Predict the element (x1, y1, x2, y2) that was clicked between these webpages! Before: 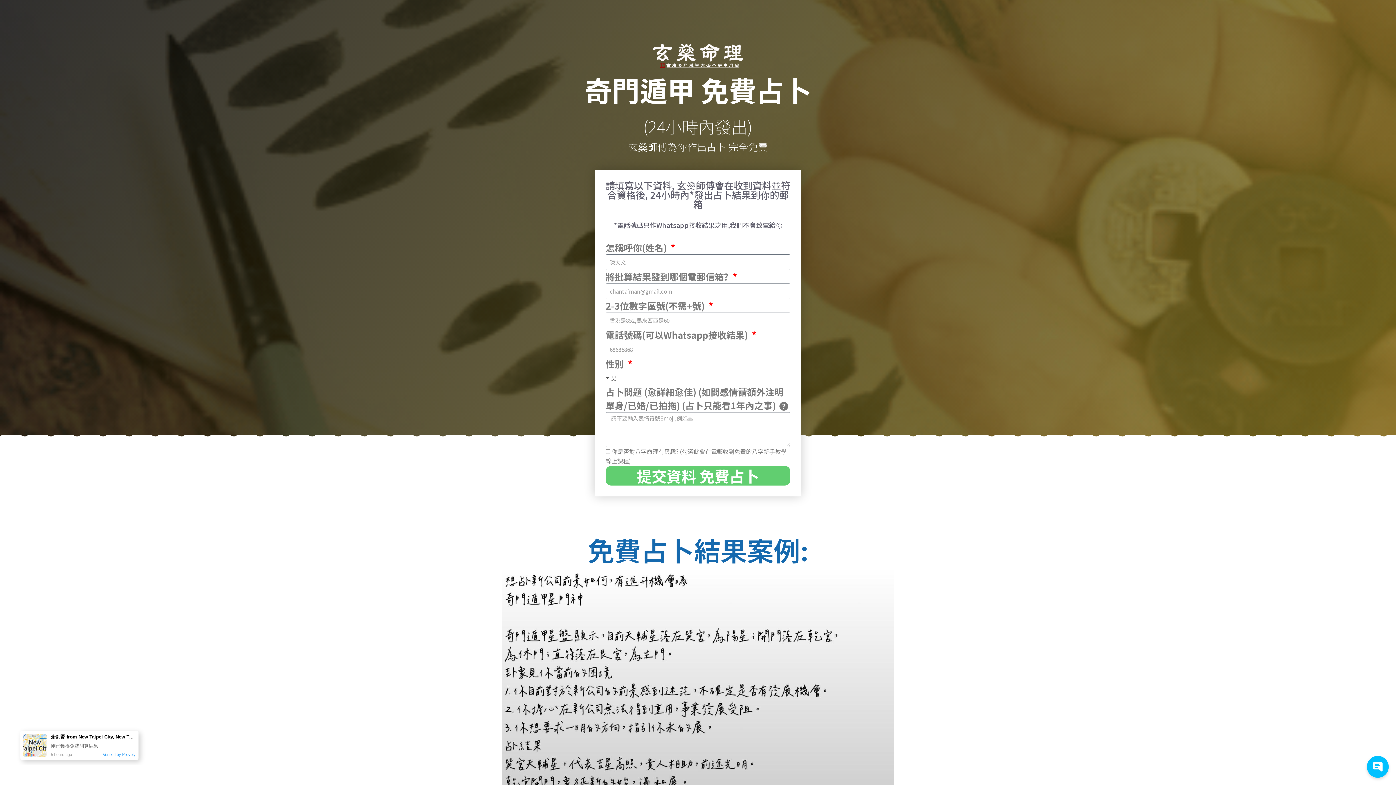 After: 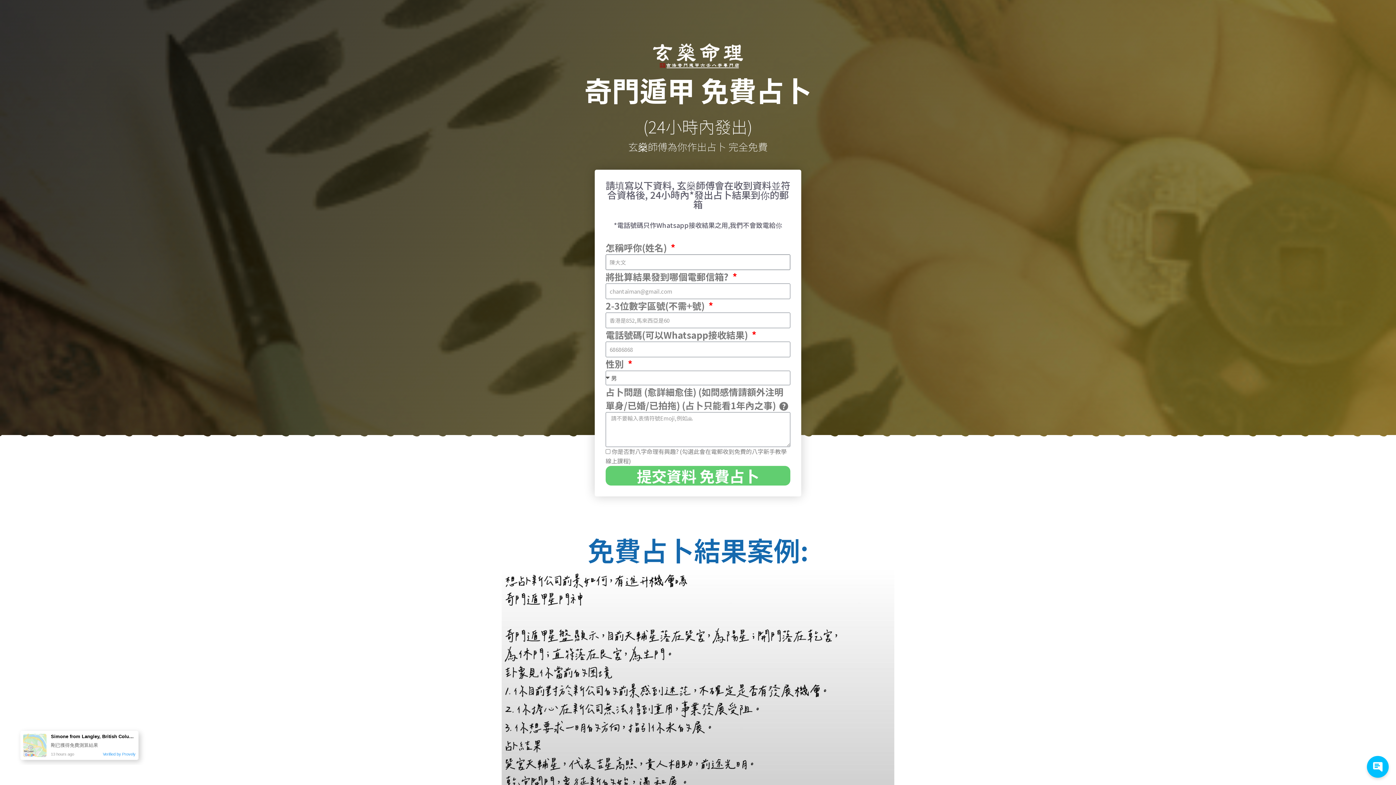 Action: label: 提交資料 免費占卜 bbox: (605, 466, 790, 485)